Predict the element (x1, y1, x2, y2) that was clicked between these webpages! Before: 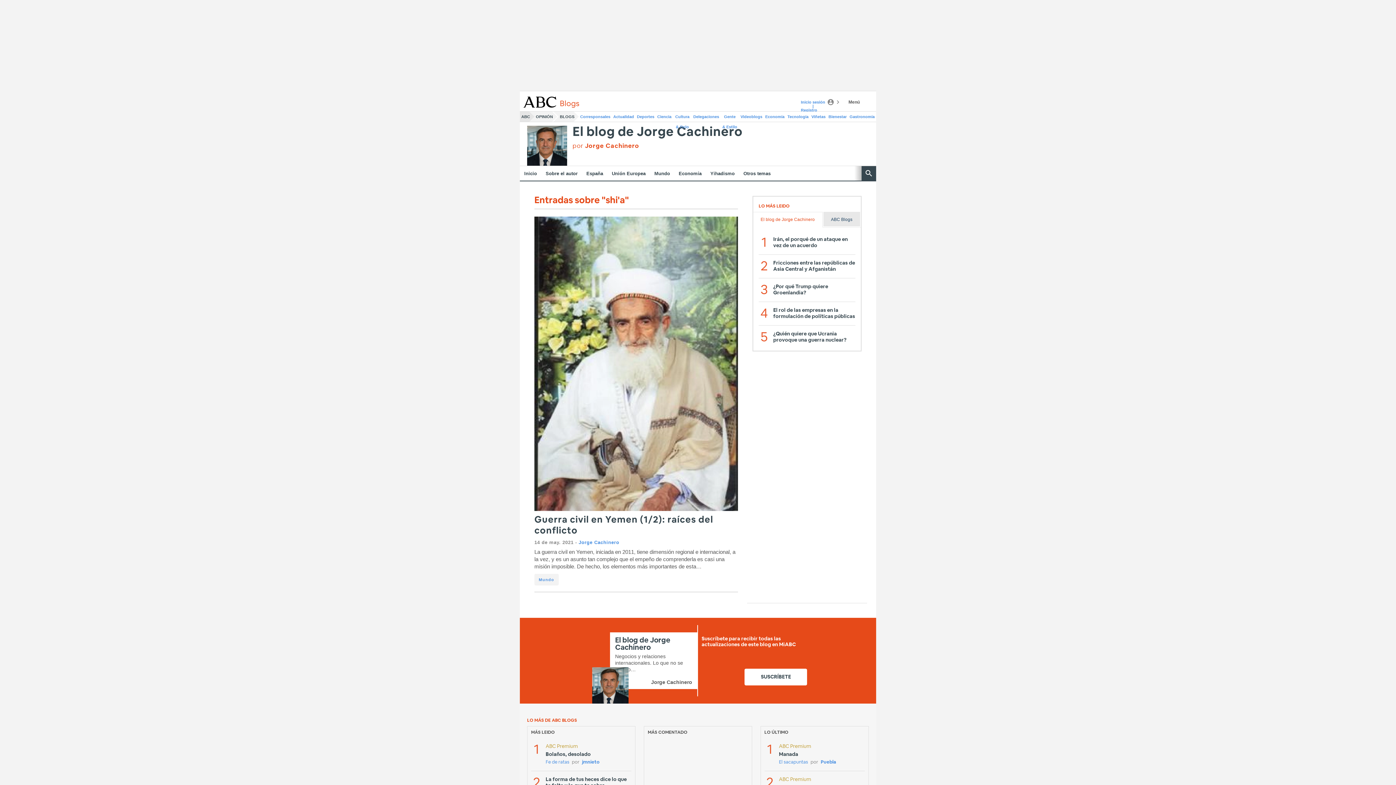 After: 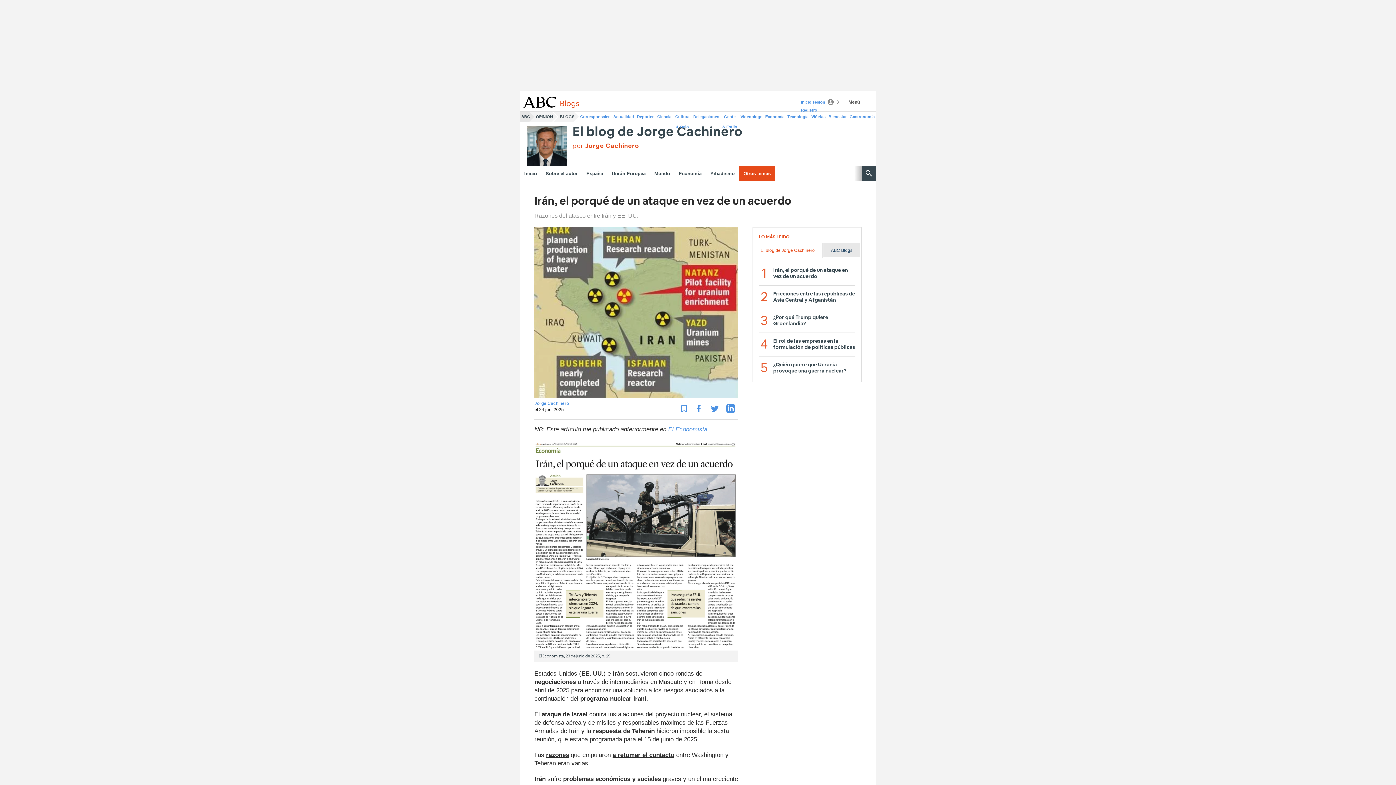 Action: label: Irán, el porqué de un ataque en vez de un acuerdo bbox: (773, 236, 855, 249)